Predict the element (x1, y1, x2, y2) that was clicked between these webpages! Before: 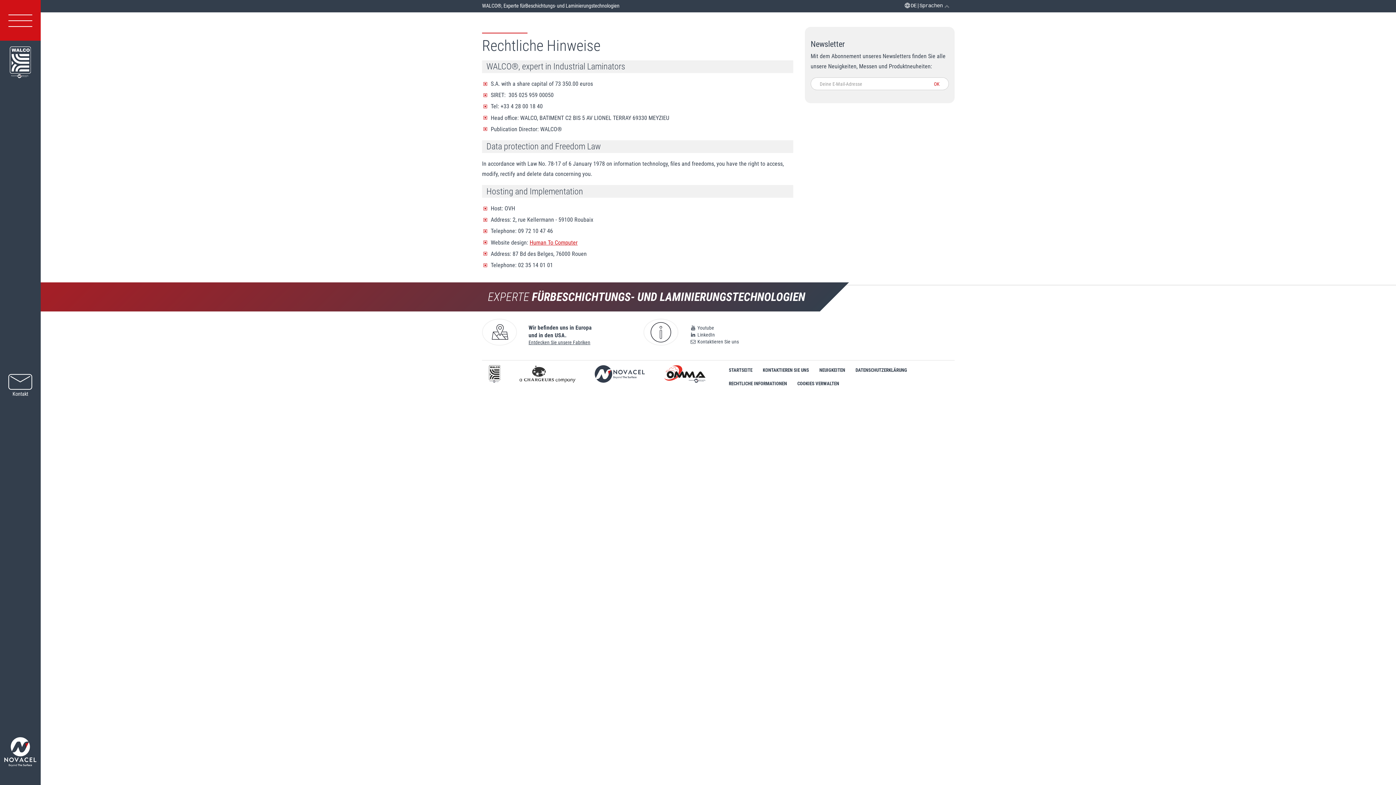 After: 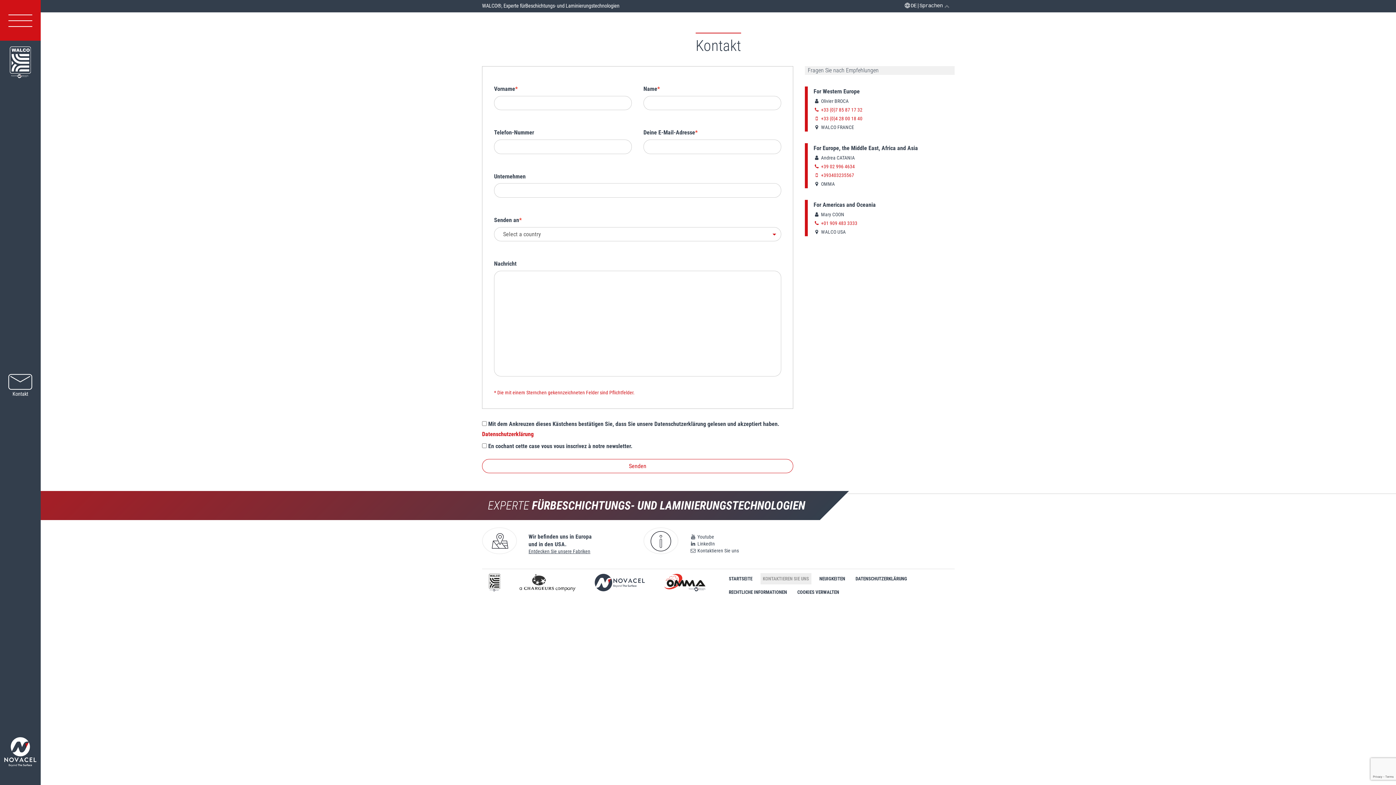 Action: label: KONTAKTIEREN SIE UNS bbox: (760, 364, 811, 375)